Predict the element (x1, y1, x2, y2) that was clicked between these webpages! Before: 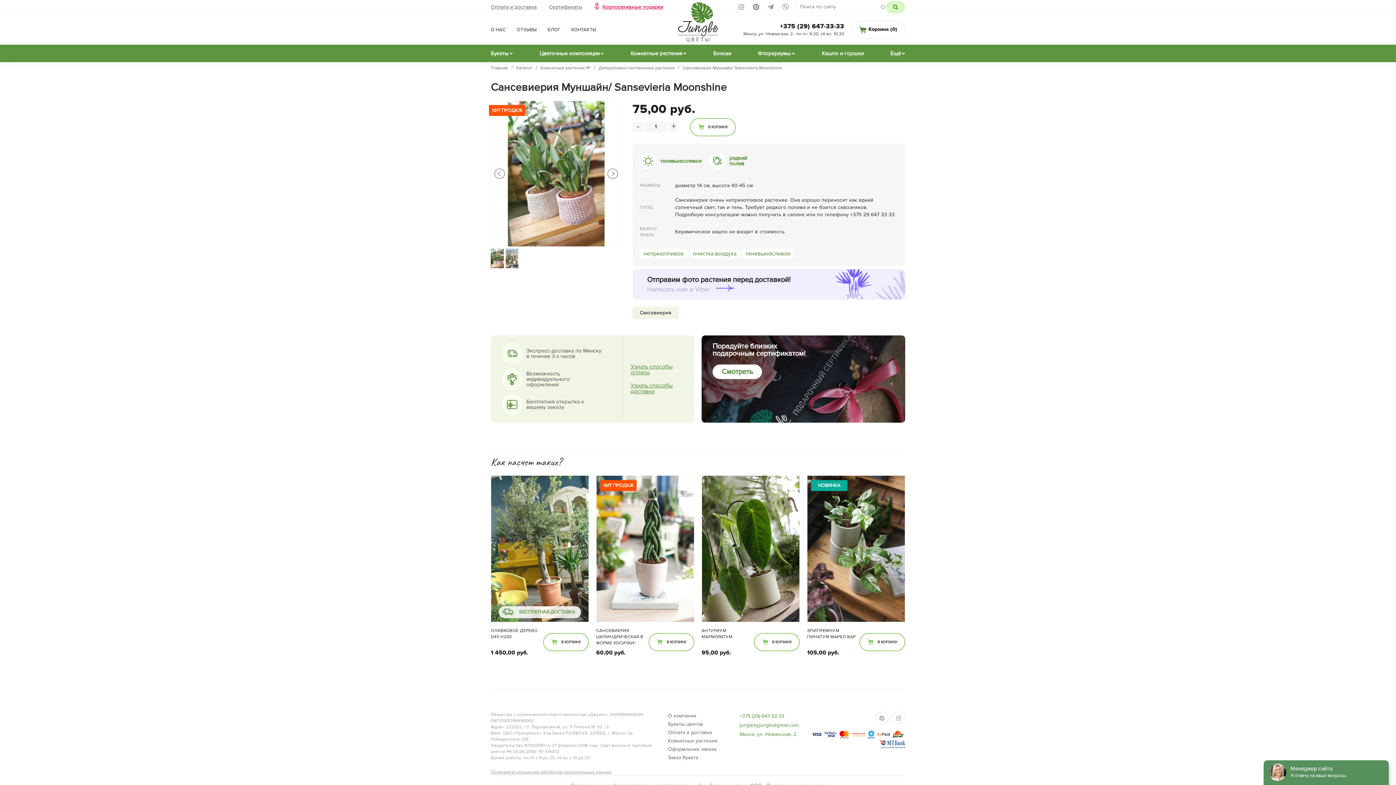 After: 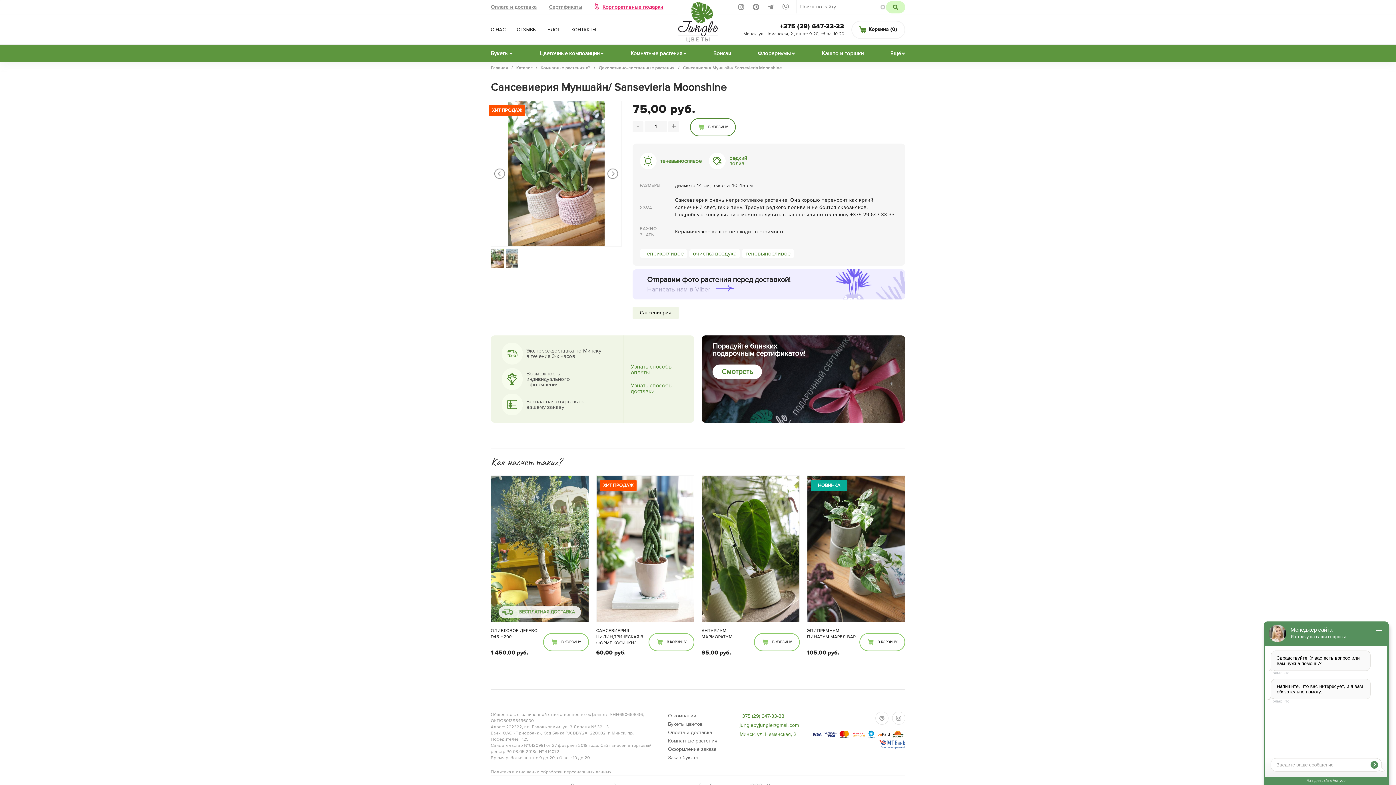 Action: label: В КОРЗИНУ bbox: (690, 118, 736, 136)